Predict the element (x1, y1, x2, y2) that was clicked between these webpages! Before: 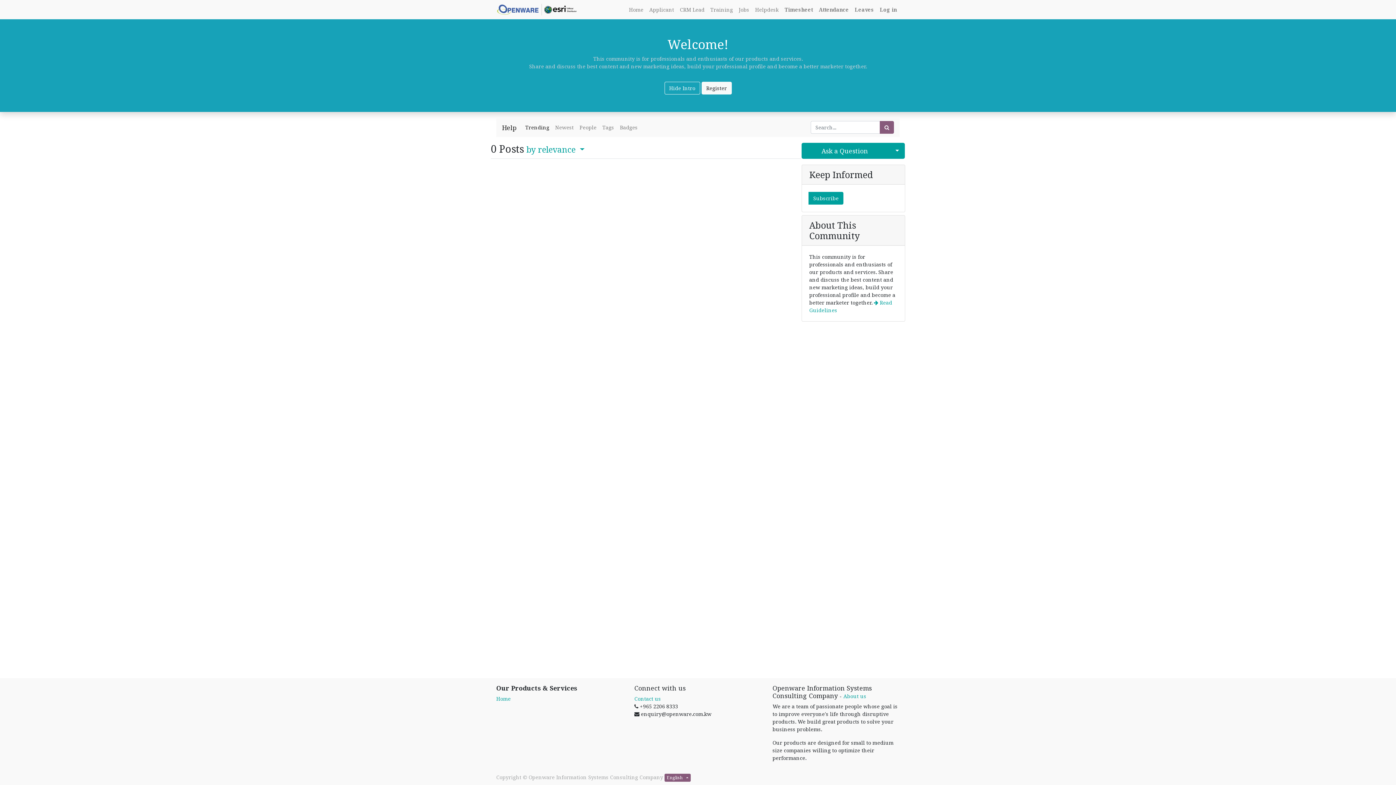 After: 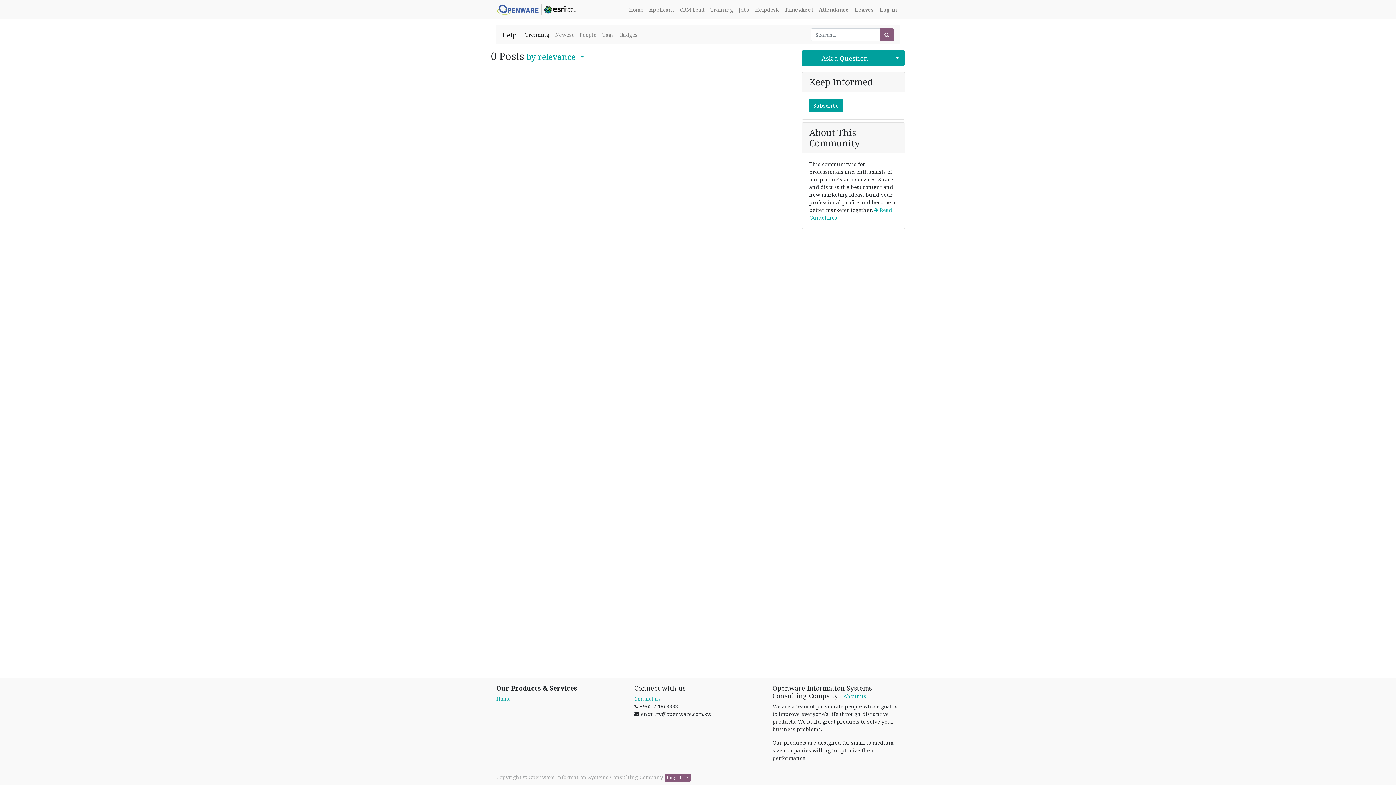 Action: bbox: (664, 81, 700, 94) label: Hide Intro